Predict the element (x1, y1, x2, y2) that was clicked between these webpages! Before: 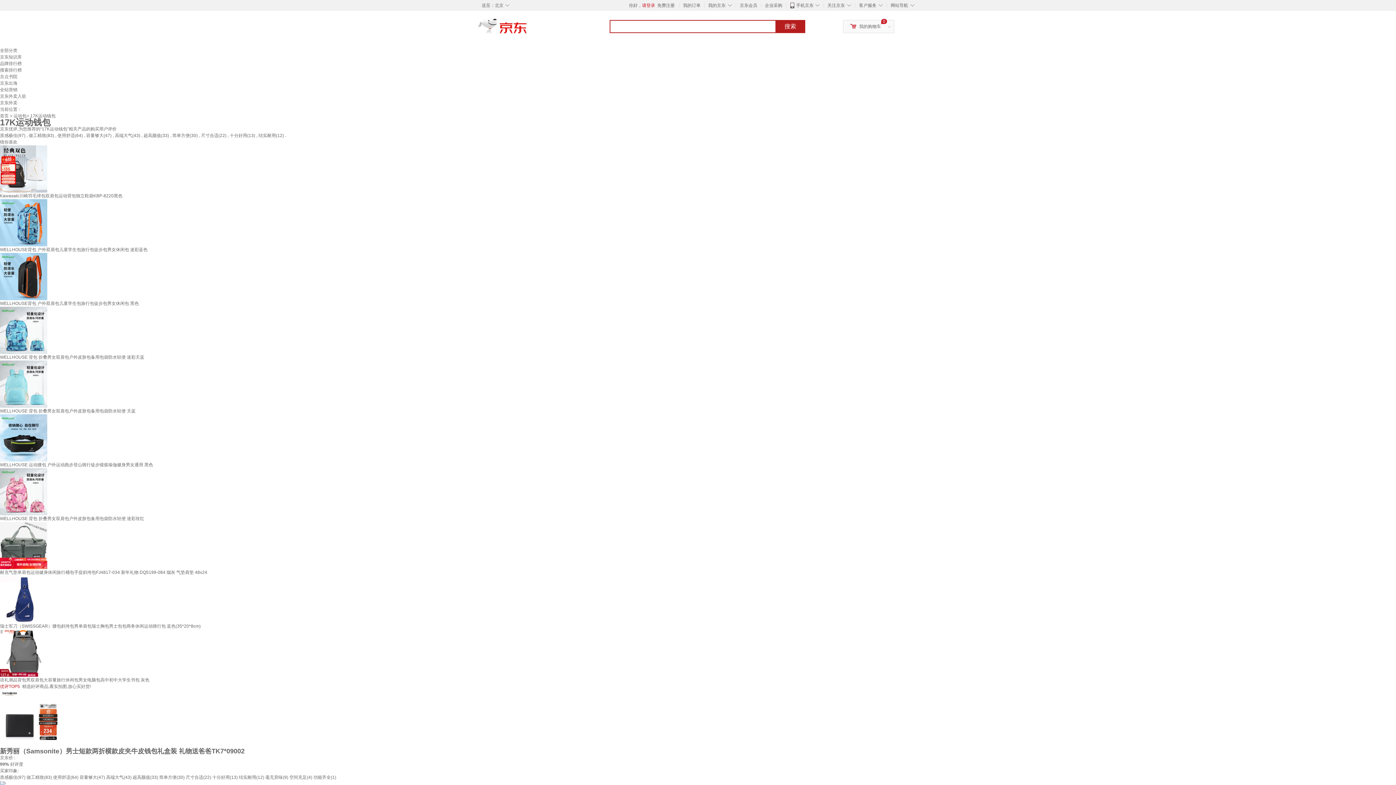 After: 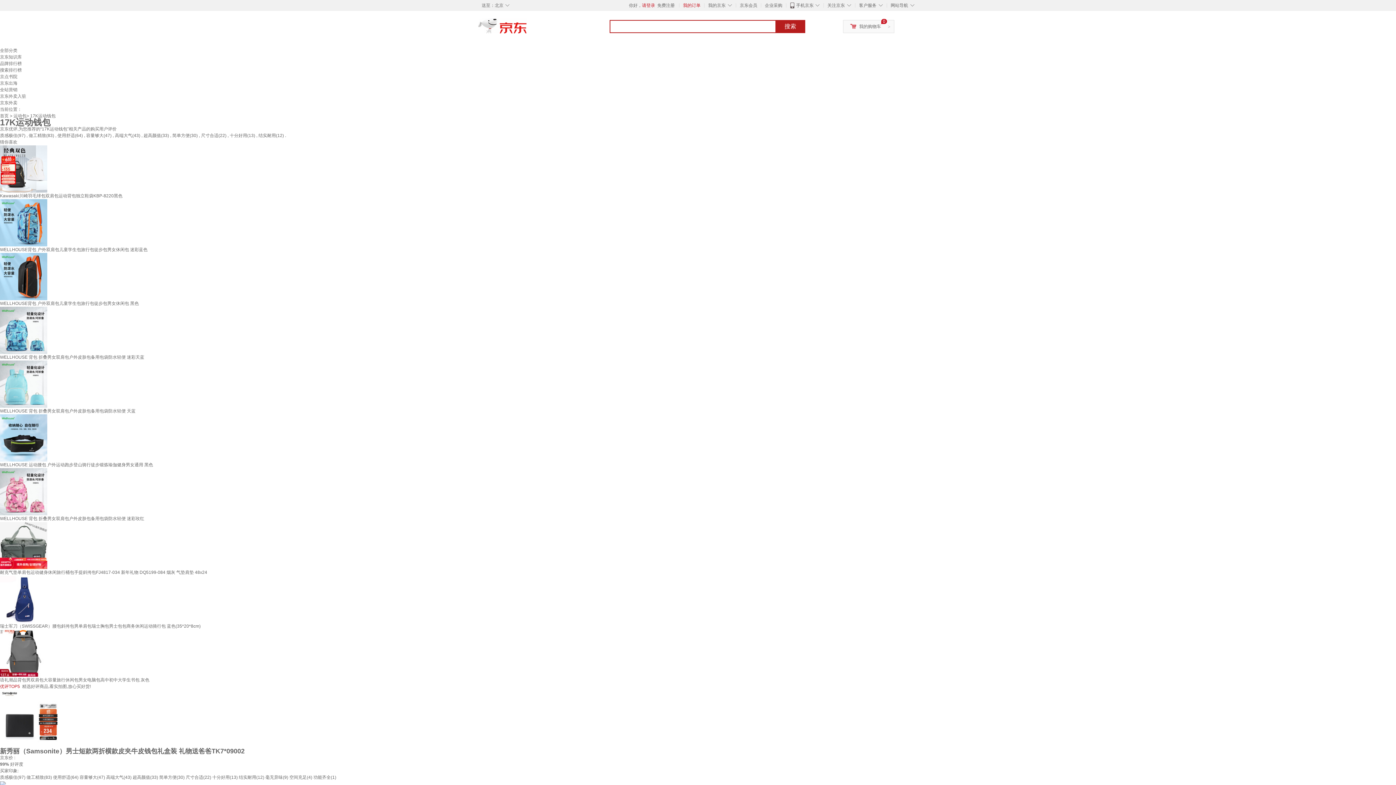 Action: label: 我的订单 bbox: (683, 2, 700, 8)